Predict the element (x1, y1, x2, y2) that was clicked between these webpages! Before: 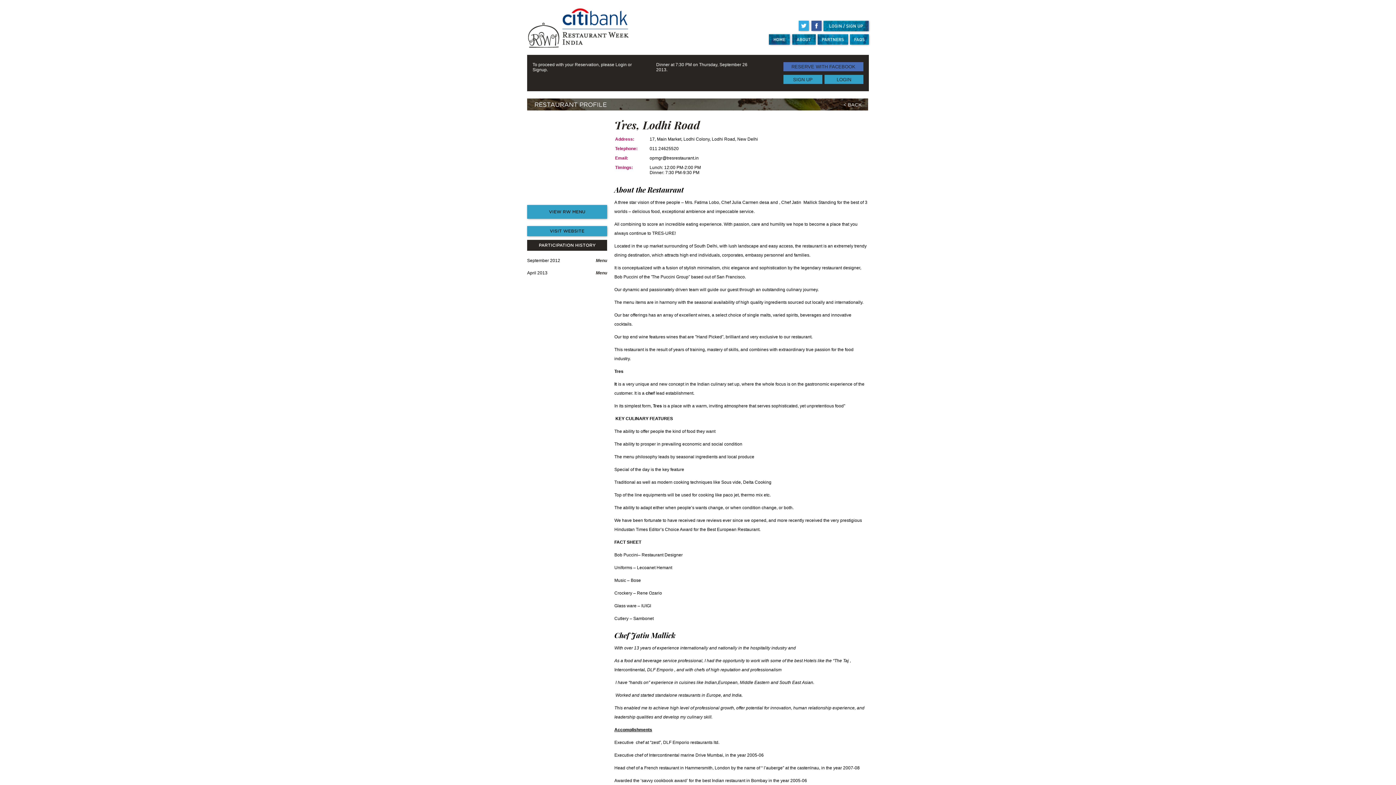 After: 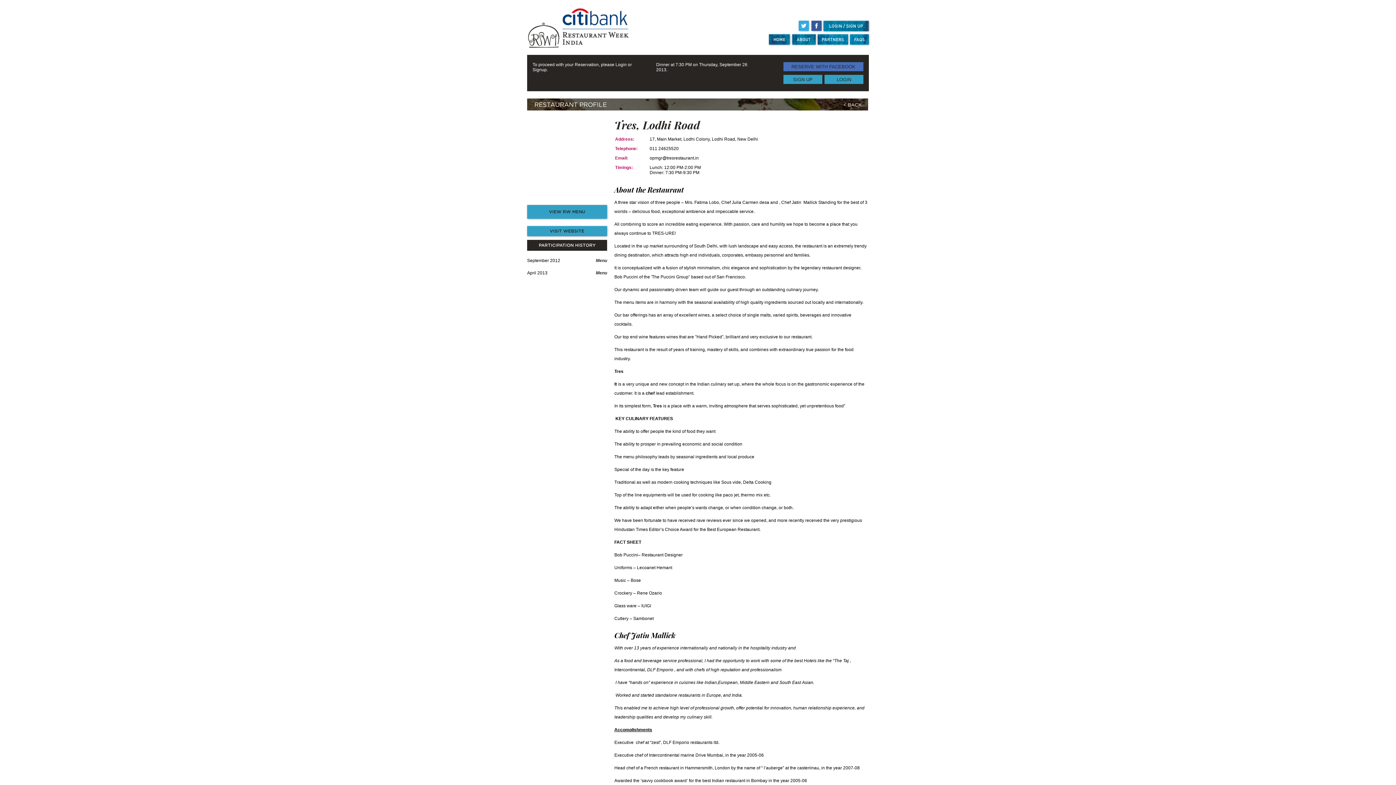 Action: bbox: (596, 270, 607, 275) label: Menu